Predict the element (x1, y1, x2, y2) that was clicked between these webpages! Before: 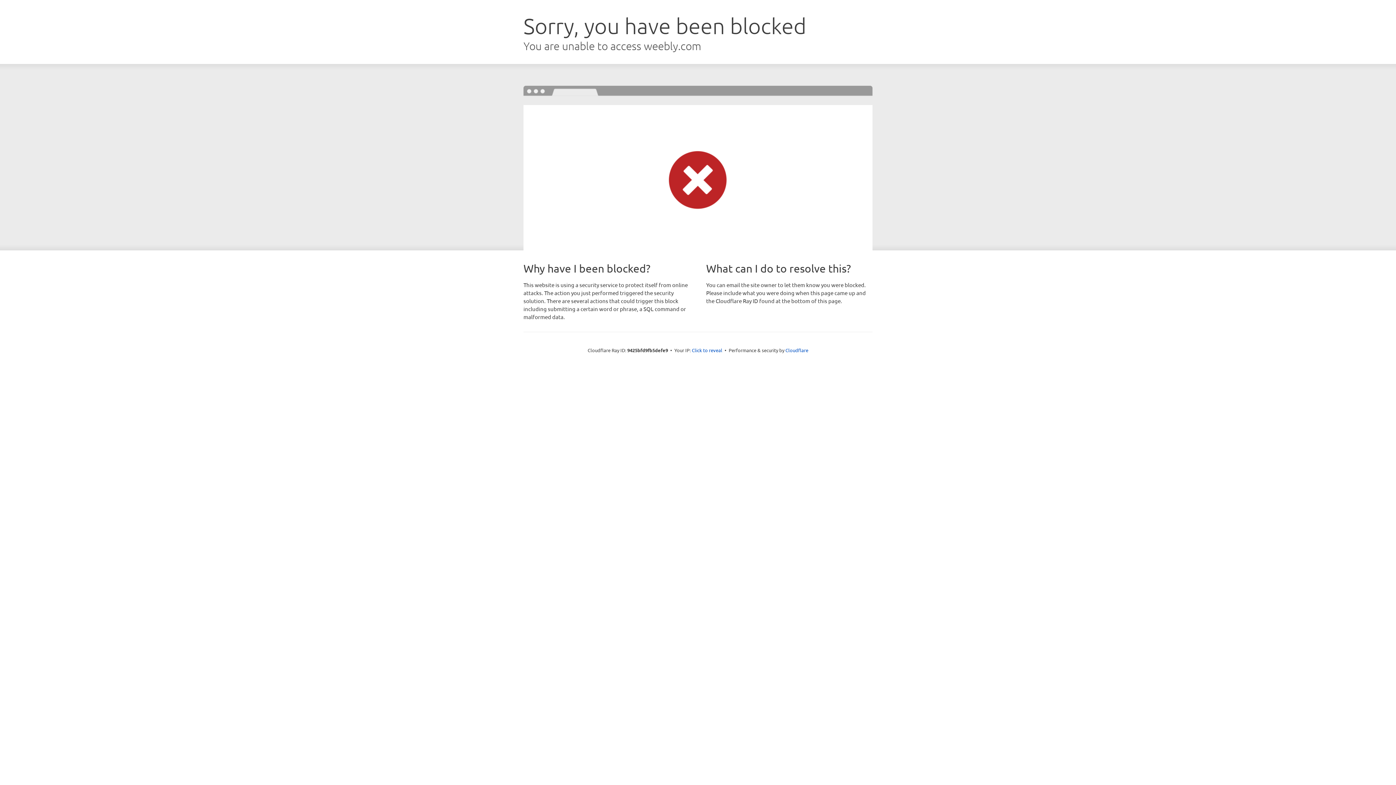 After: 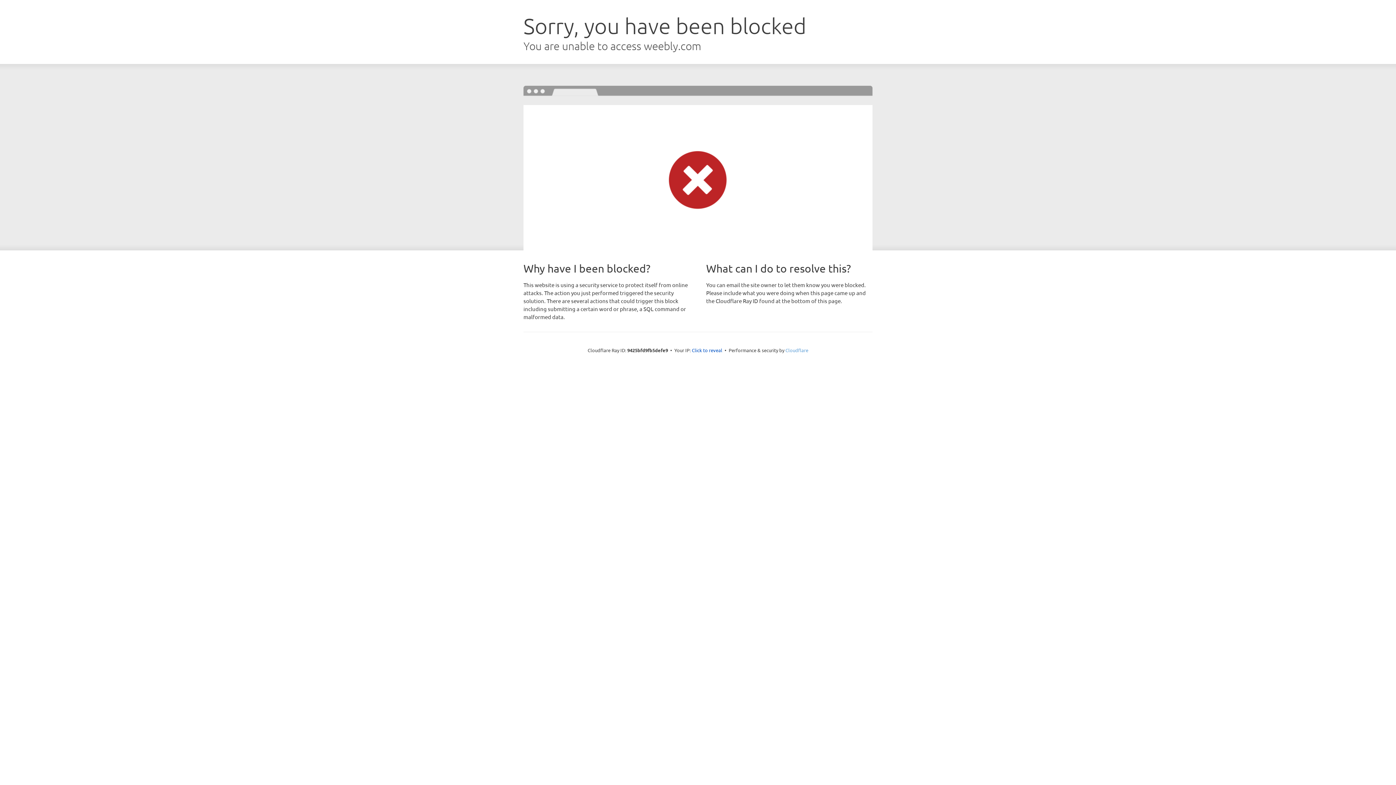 Action: label: Cloudflare bbox: (785, 347, 808, 353)